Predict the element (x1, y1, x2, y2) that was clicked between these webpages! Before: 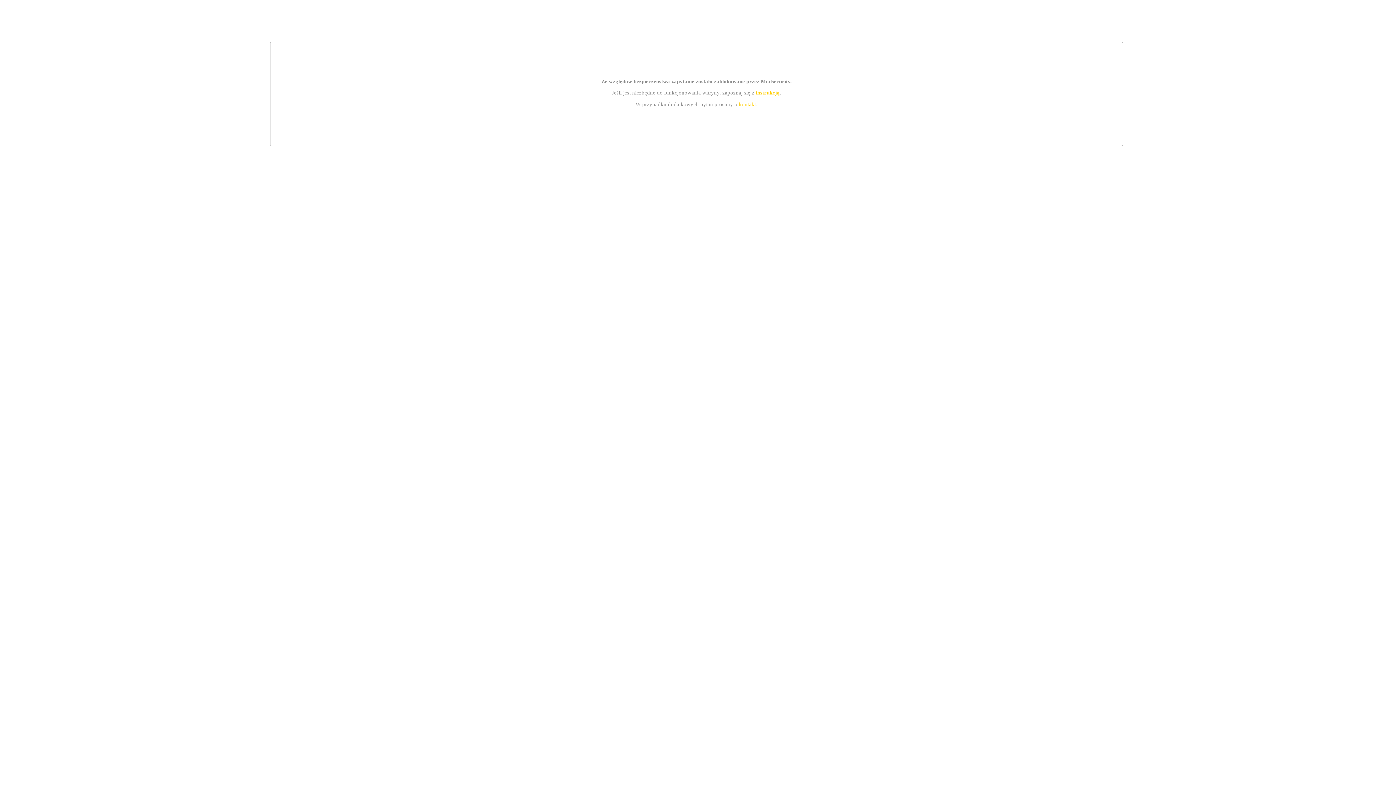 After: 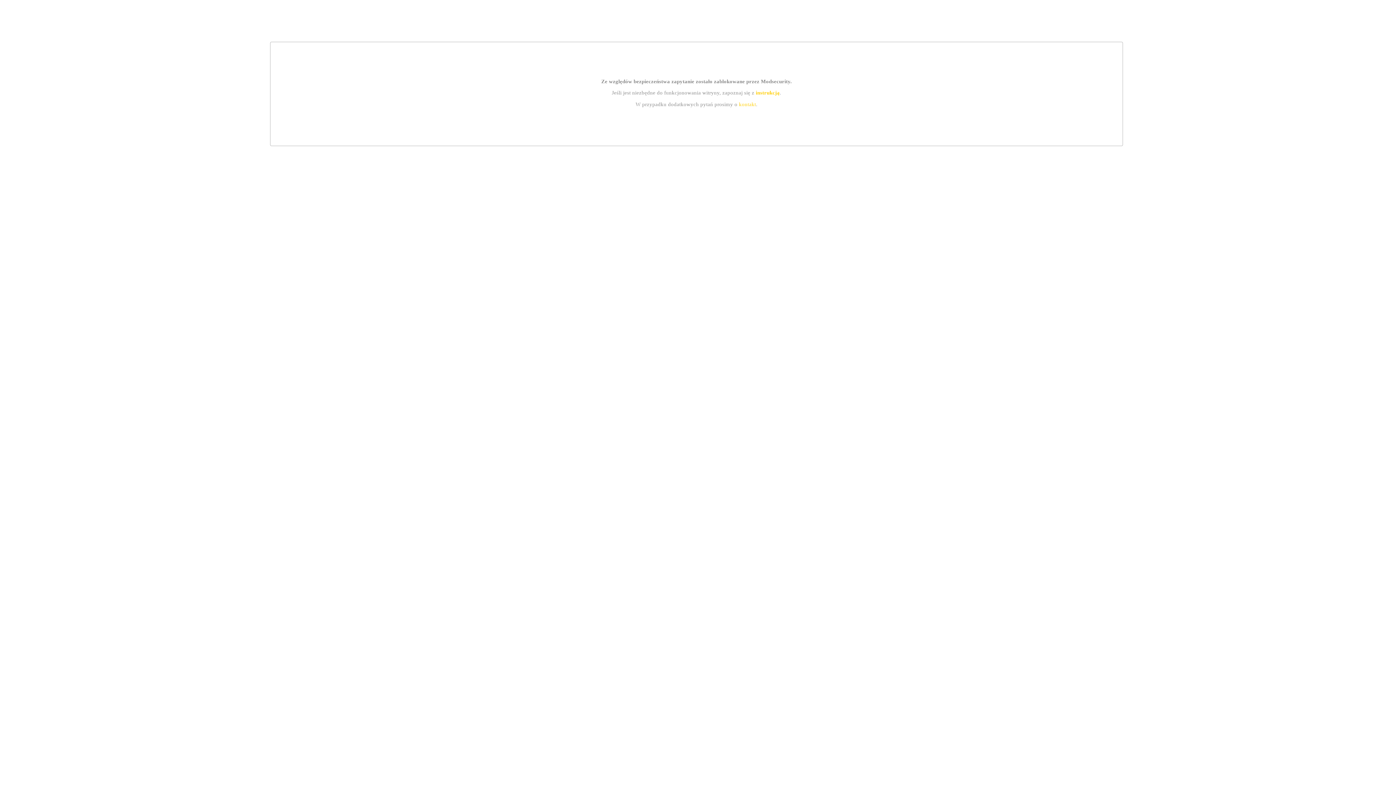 Action: bbox: (739, 101, 756, 107) label: kontakt